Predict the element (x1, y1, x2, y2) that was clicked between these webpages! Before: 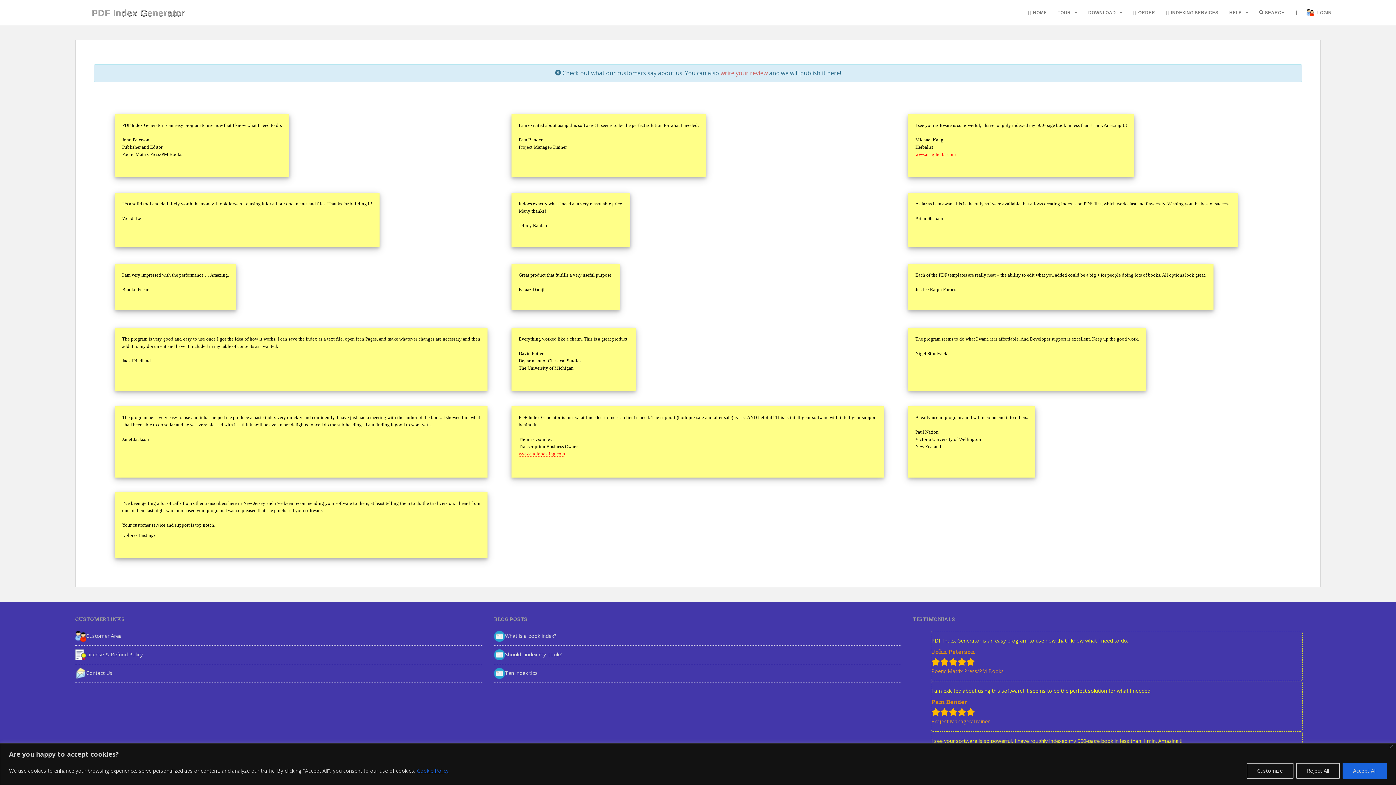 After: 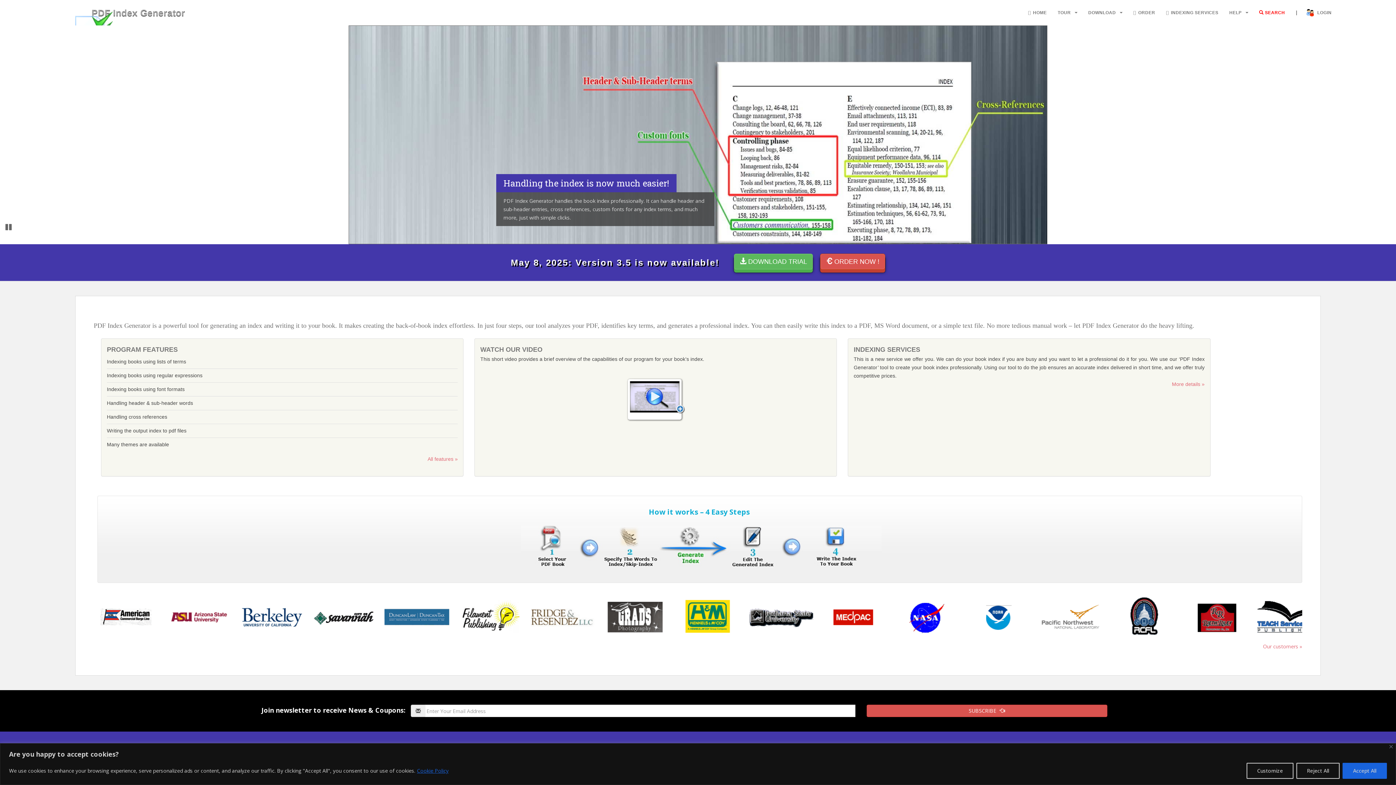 Action: bbox: (1028, 5, 1047, 20) label: HOME